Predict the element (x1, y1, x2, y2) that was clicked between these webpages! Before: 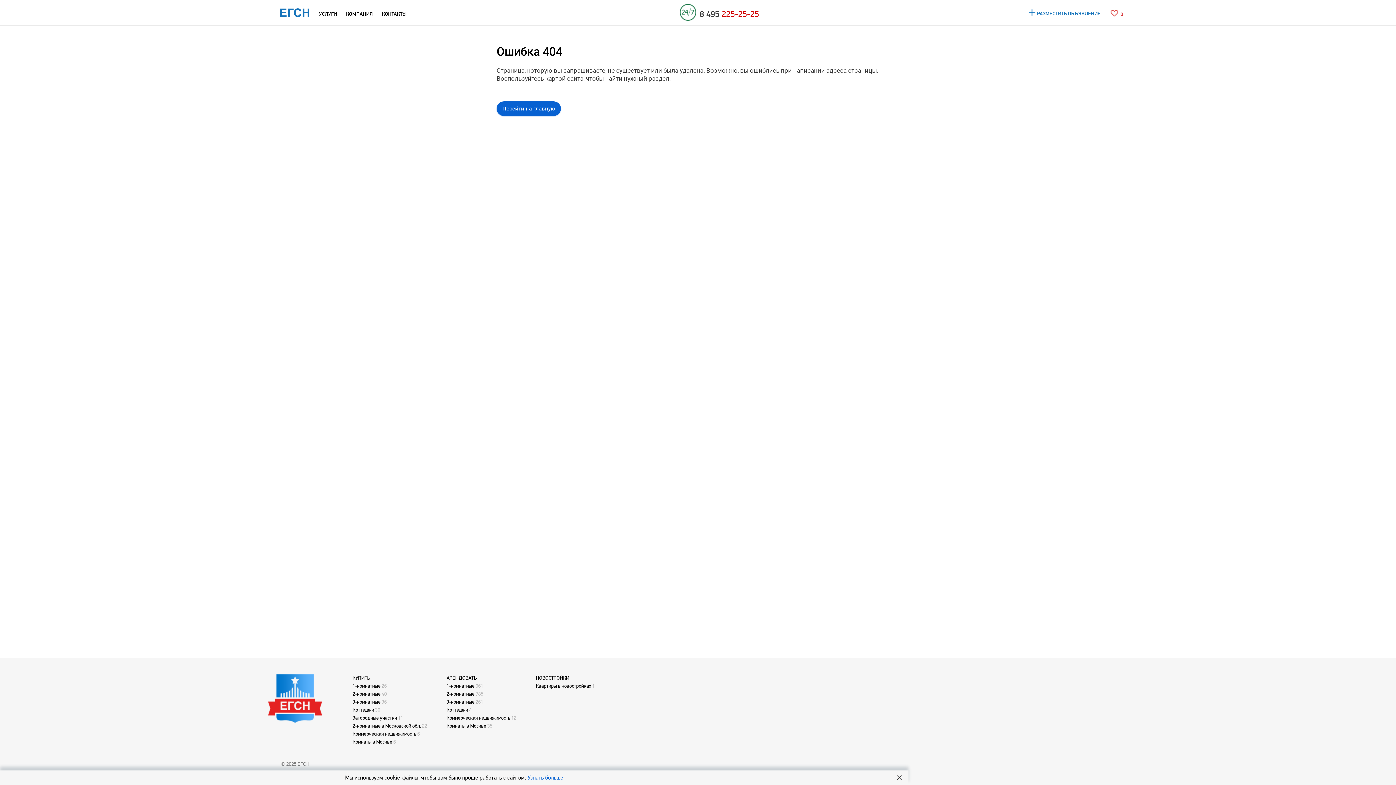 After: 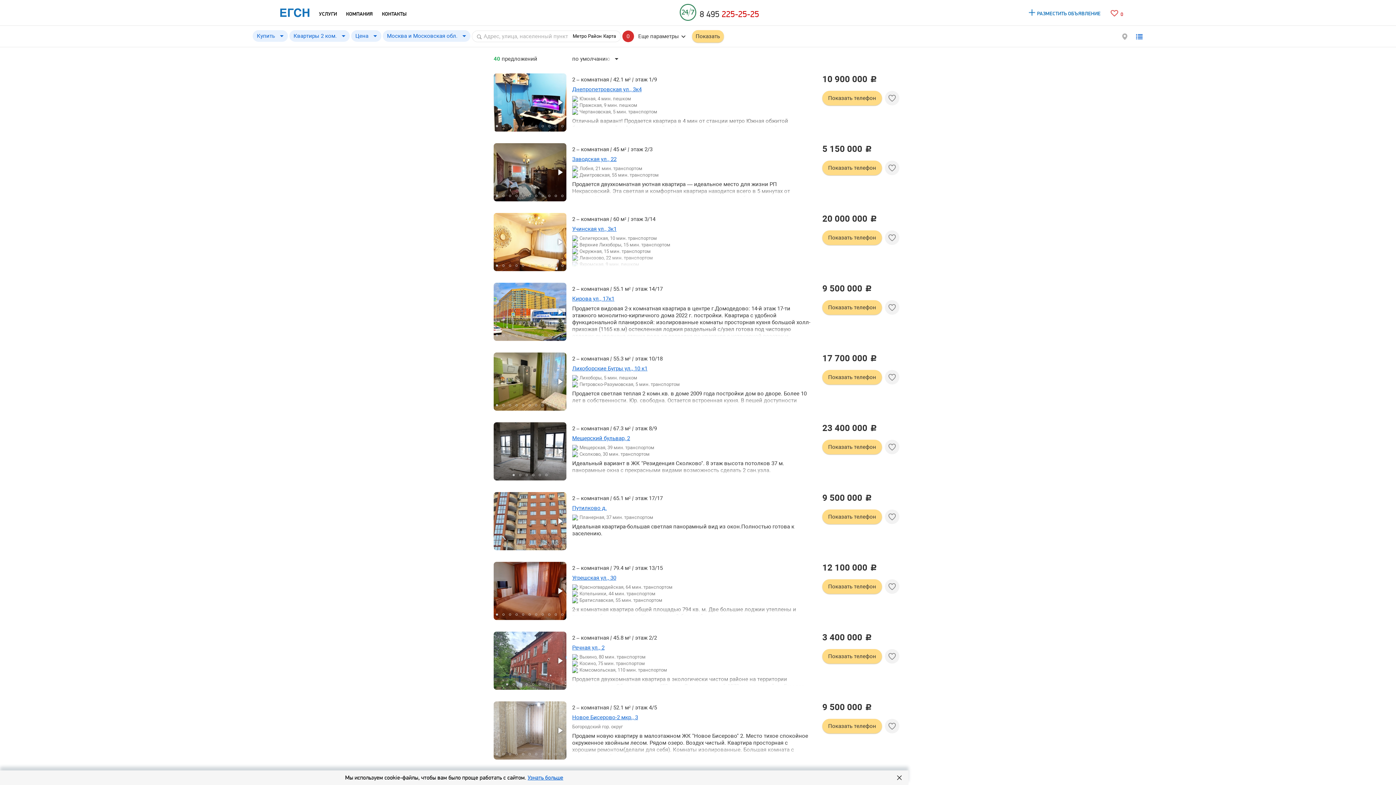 Action: label: 2-комнатные bbox: (352, 691, 380, 697)